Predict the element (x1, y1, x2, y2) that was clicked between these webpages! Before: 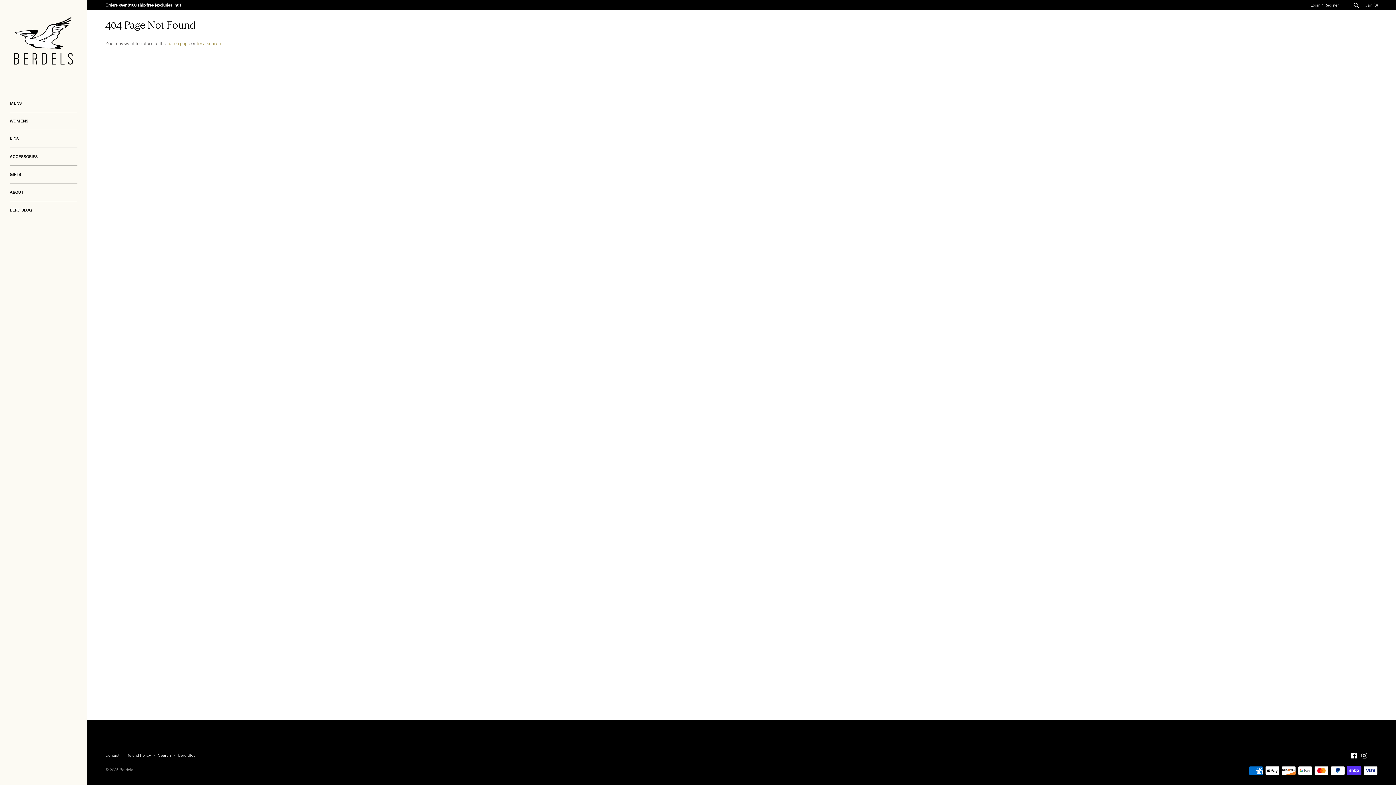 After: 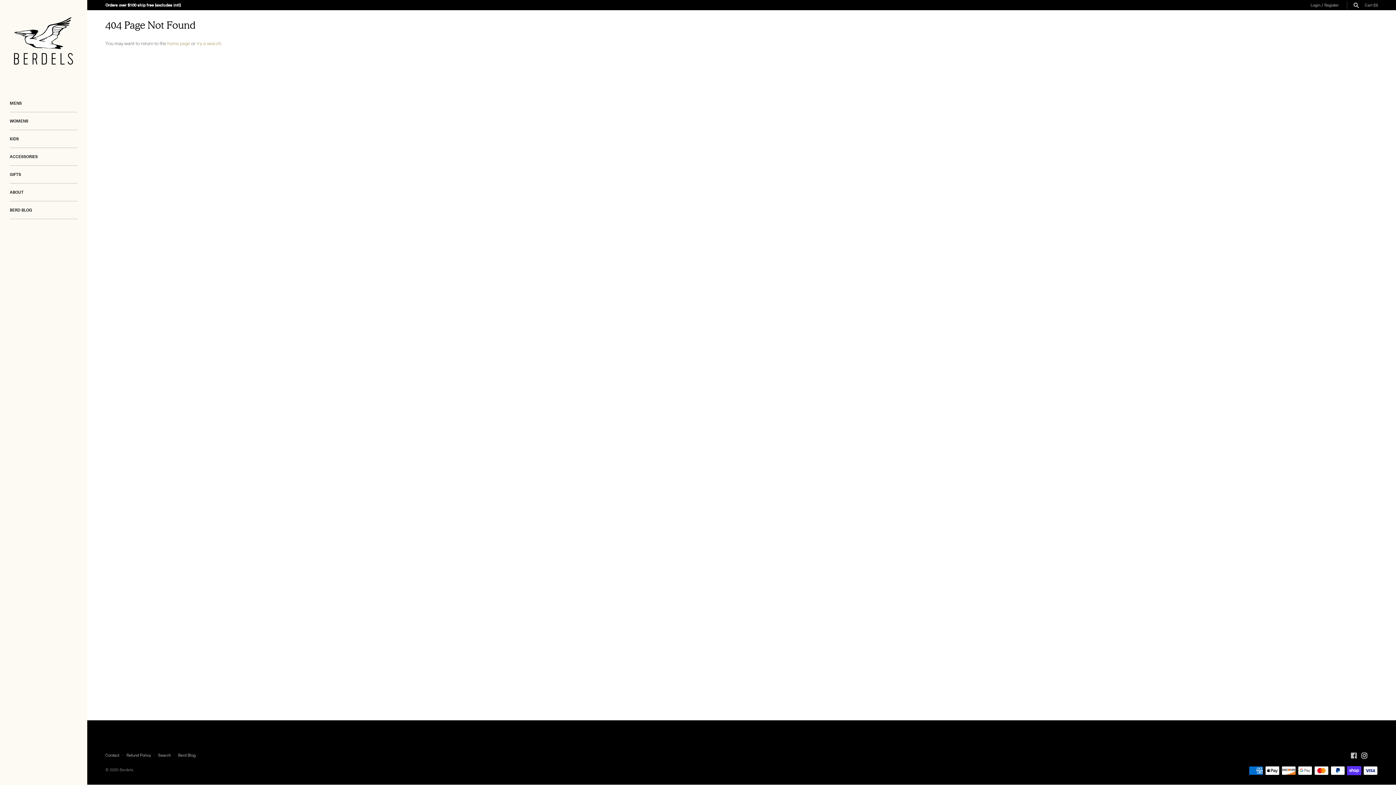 Action: bbox: (1351, 752, 1357, 759)